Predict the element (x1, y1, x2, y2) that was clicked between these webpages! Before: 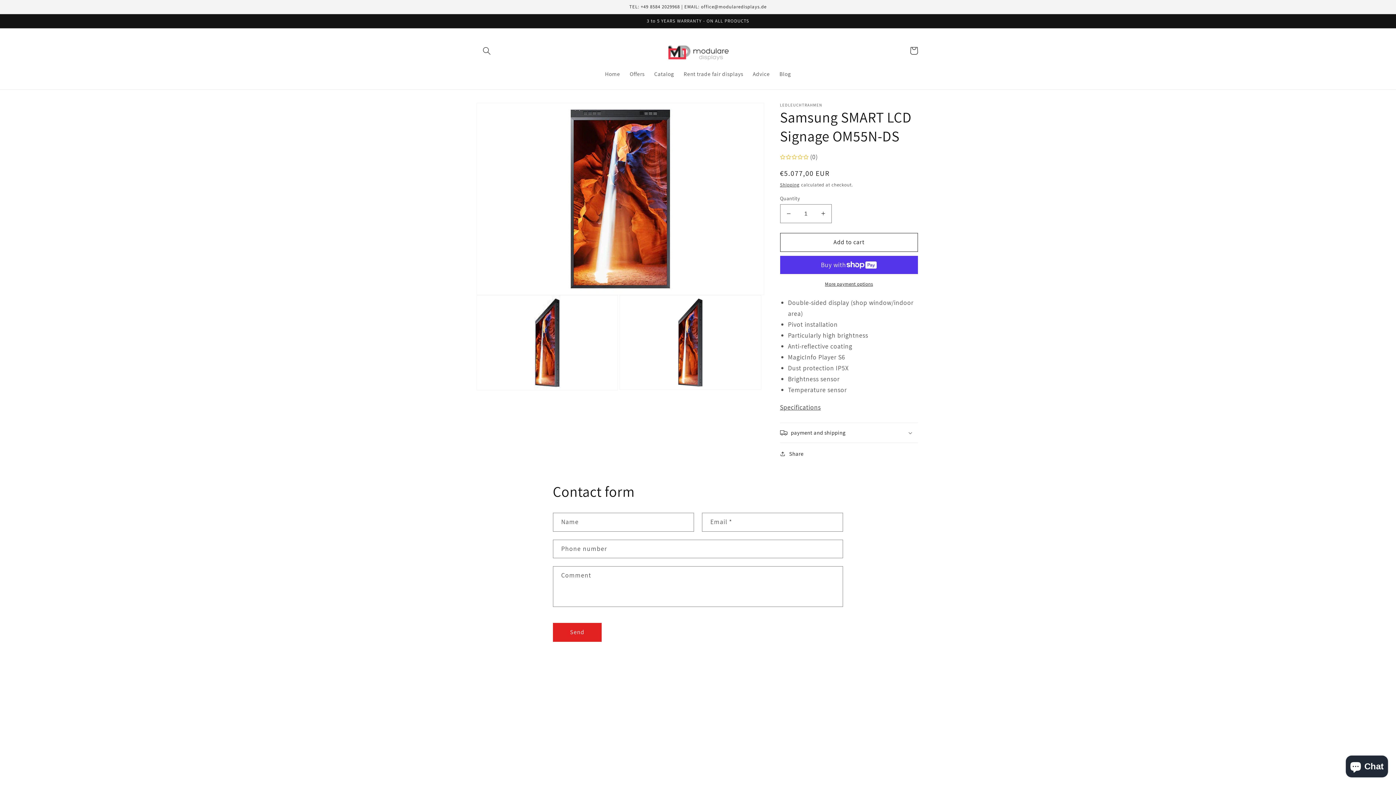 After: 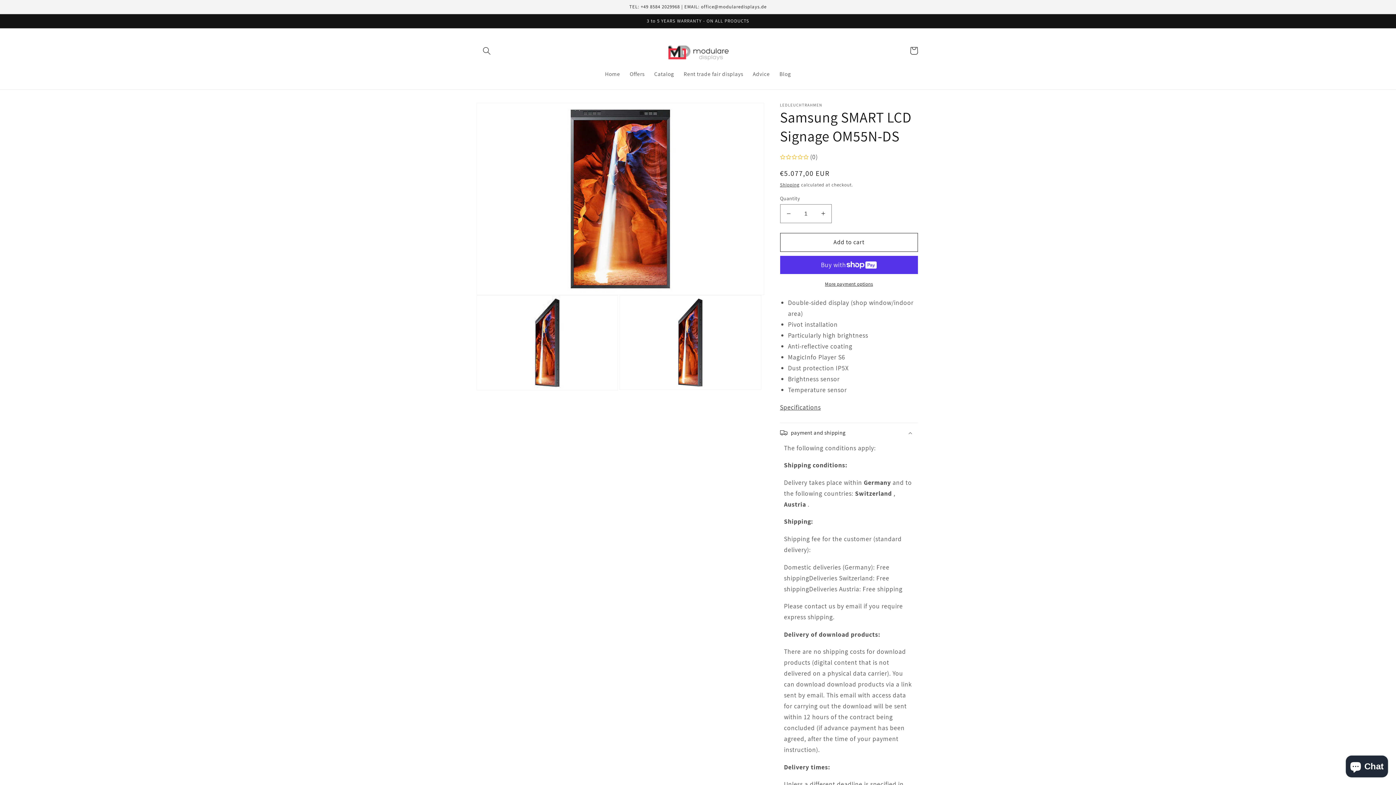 Action: bbox: (780, 423, 918, 442) label: payment and shipping